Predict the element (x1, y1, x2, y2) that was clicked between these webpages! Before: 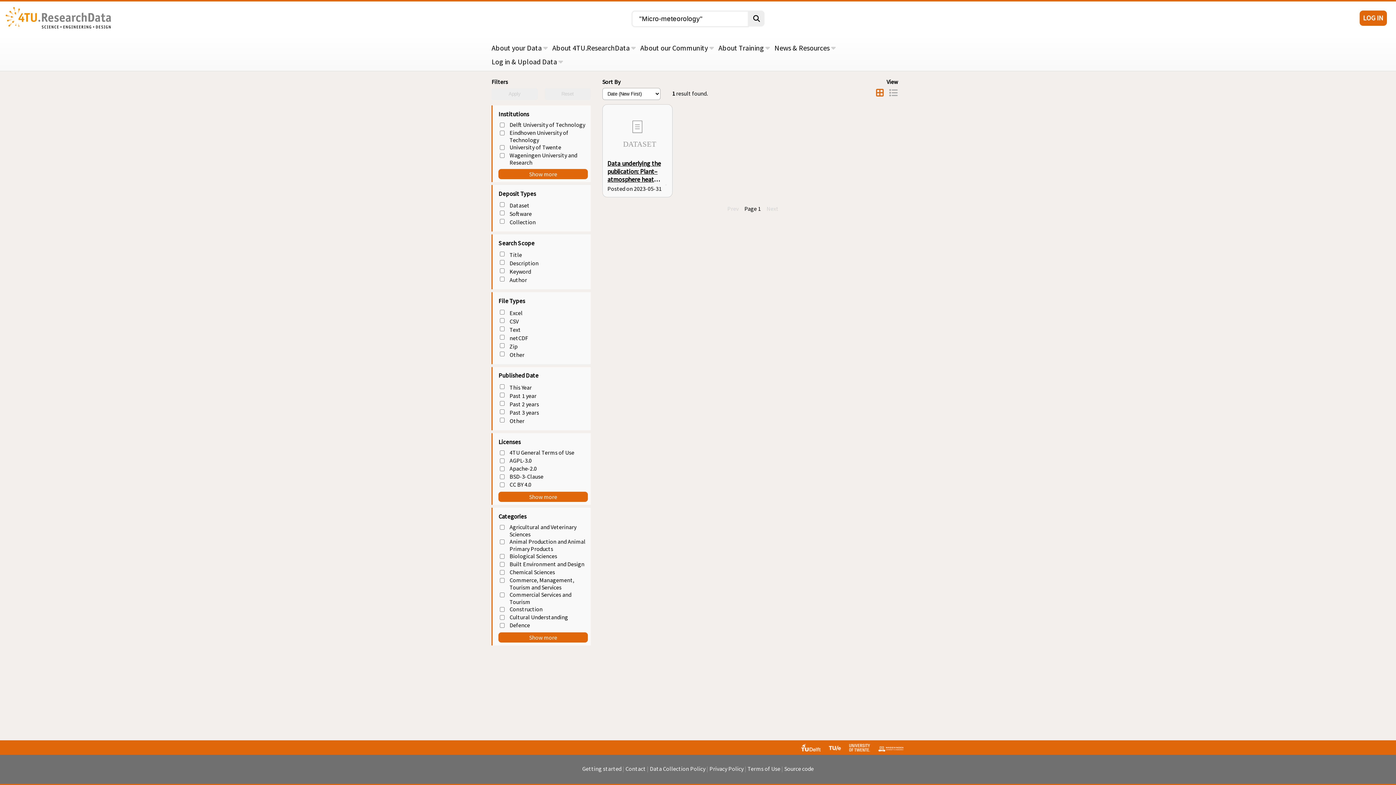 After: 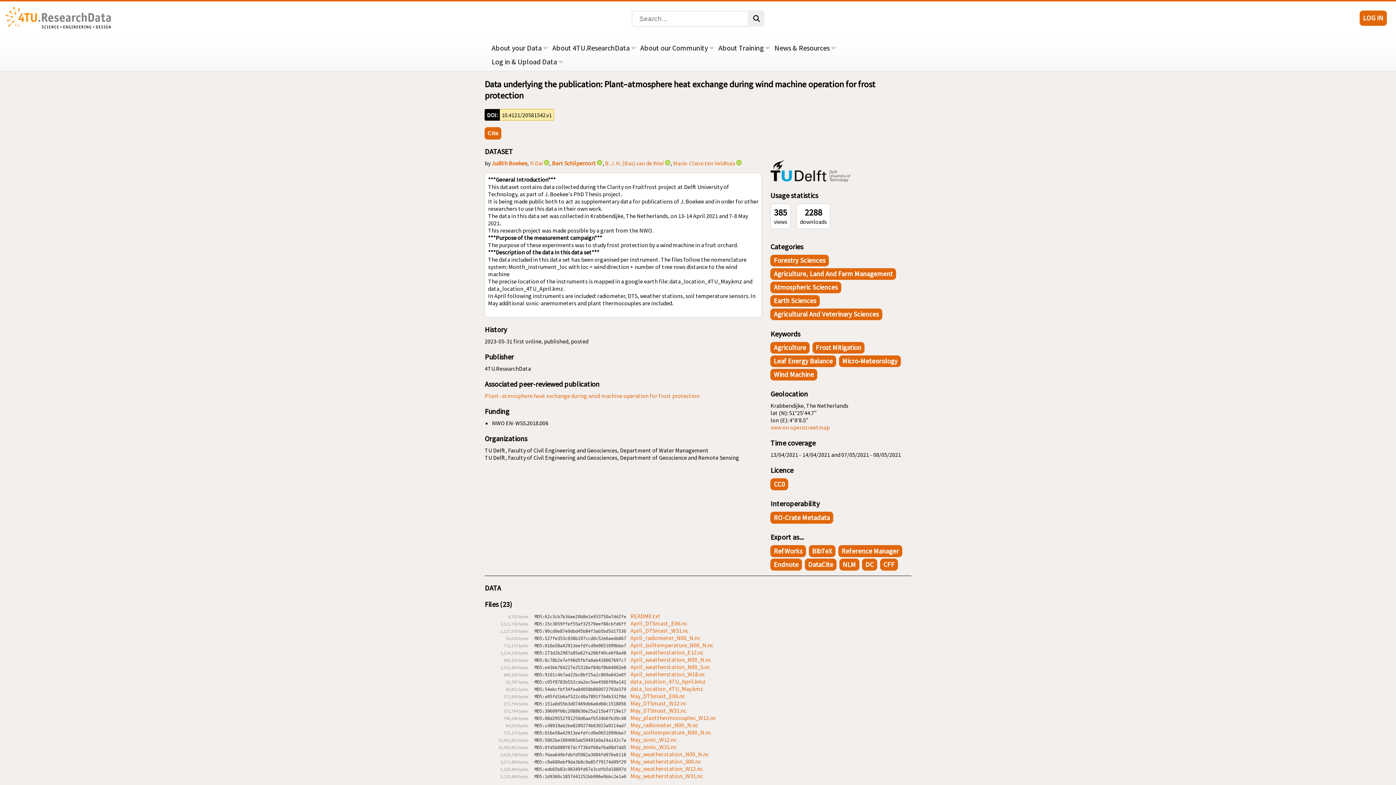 Action: label: Data underlying the publication: Plant–atmosphere heat exchange during wind machine operation for frost protection bbox: (607, 159, 667, 207)